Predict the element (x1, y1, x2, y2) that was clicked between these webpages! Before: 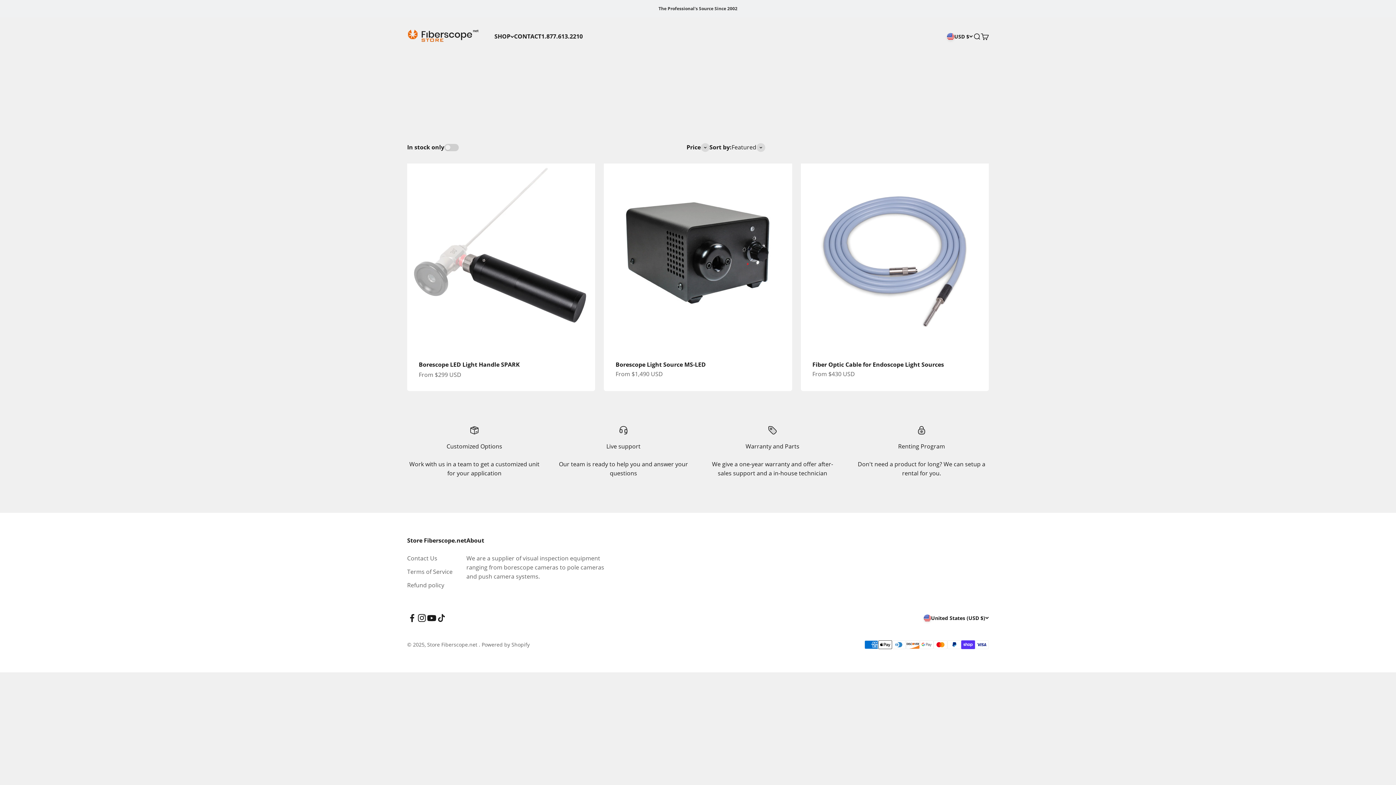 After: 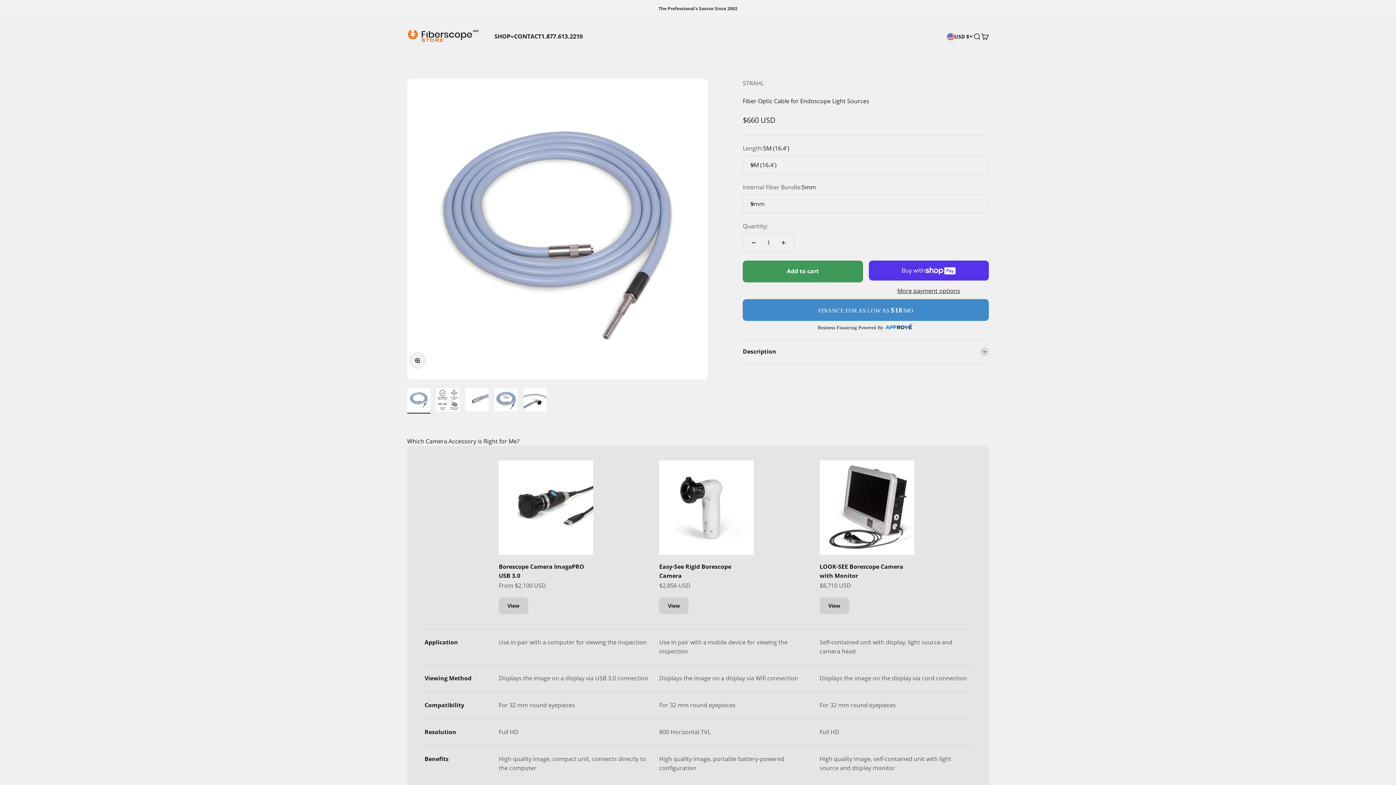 Action: bbox: (812, 360, 944, 368) label: Fiber Optic Cable for Endoscope Light Sources